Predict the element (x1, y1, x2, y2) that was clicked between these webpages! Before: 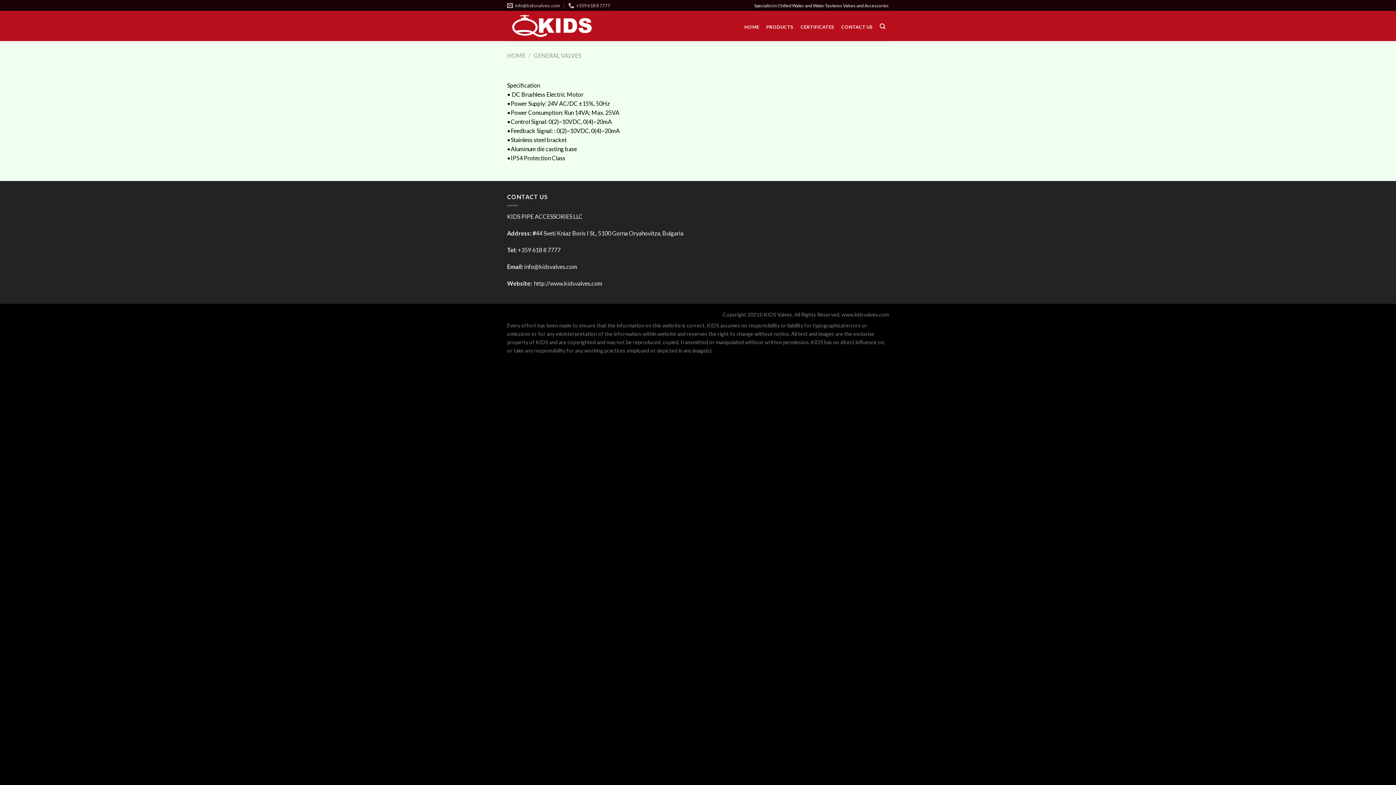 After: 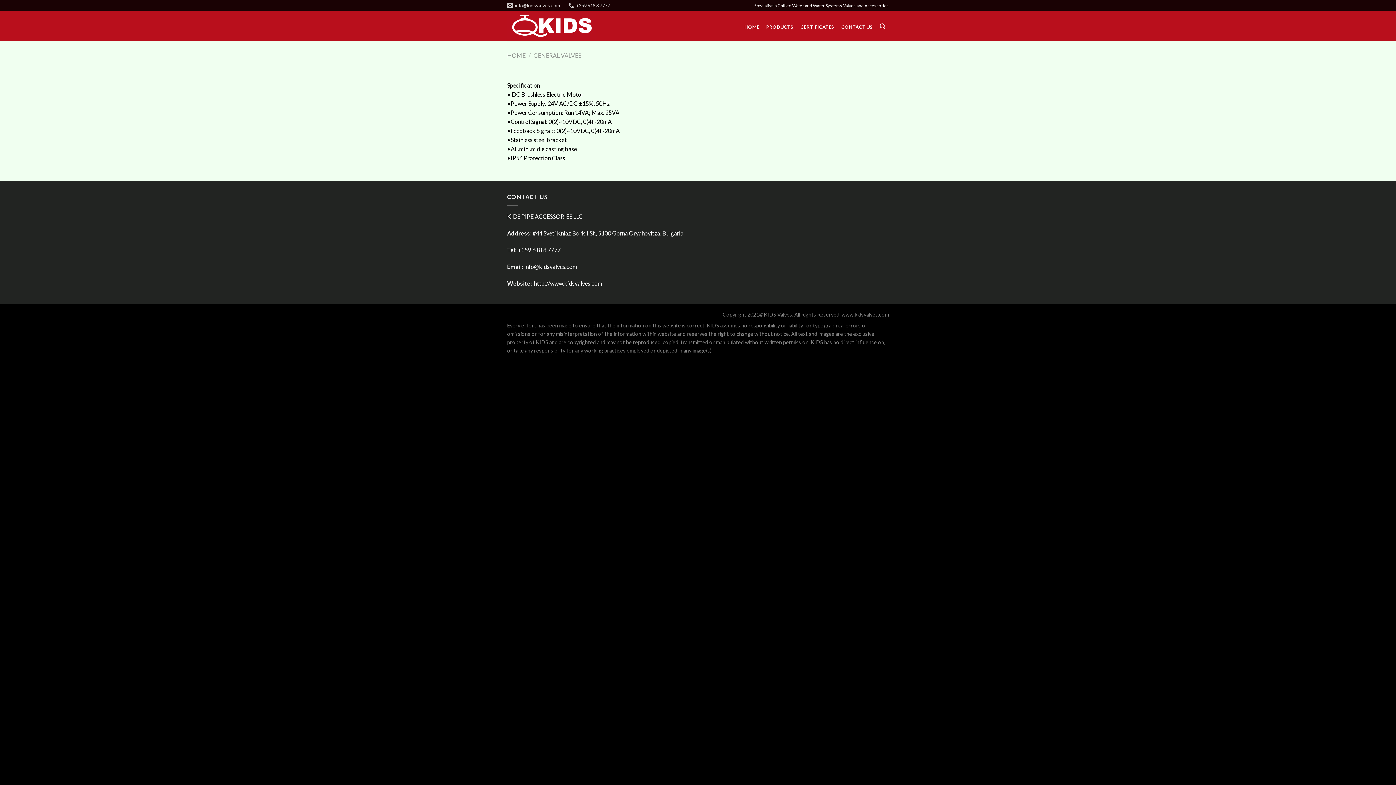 Action: label:  http://www.kidsvalves.com bbox: (533, 279, 602, 286)